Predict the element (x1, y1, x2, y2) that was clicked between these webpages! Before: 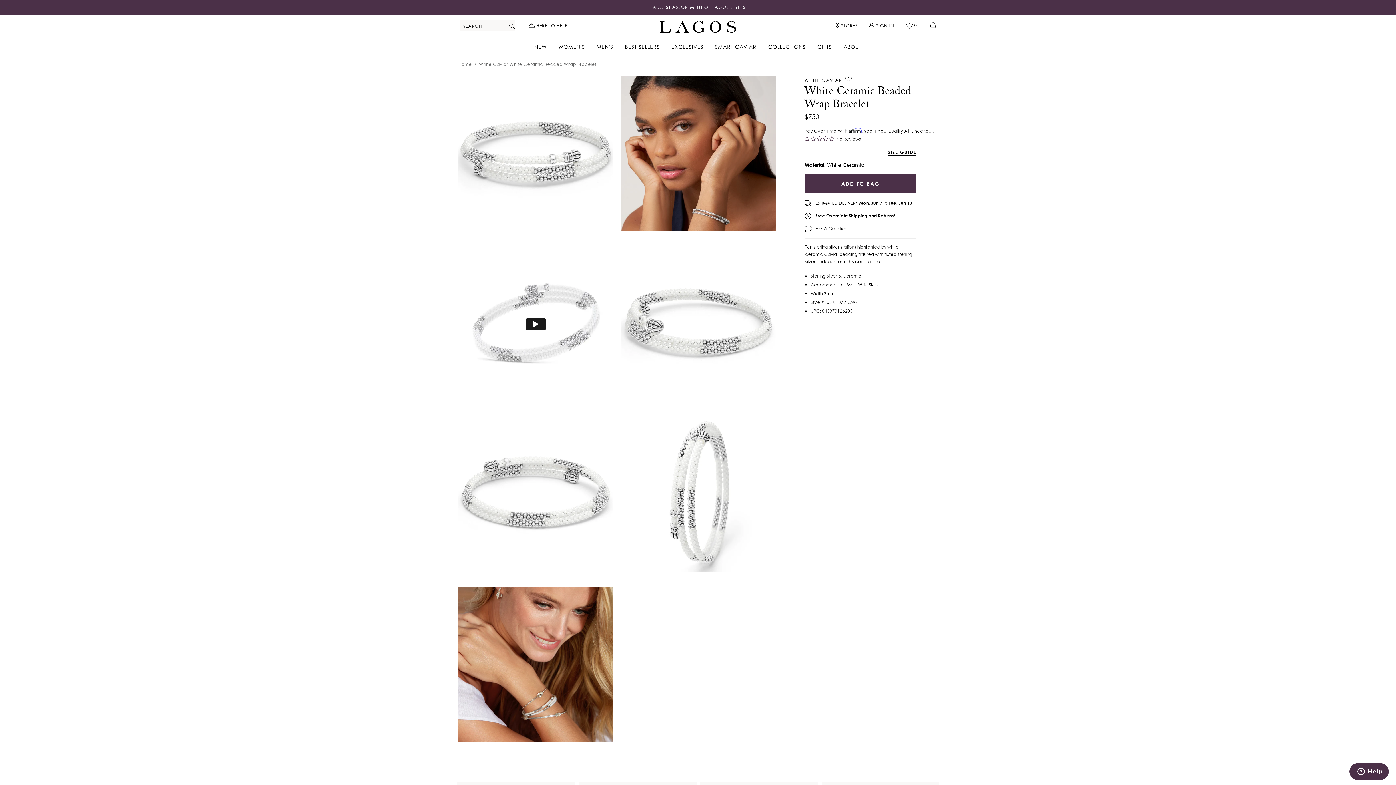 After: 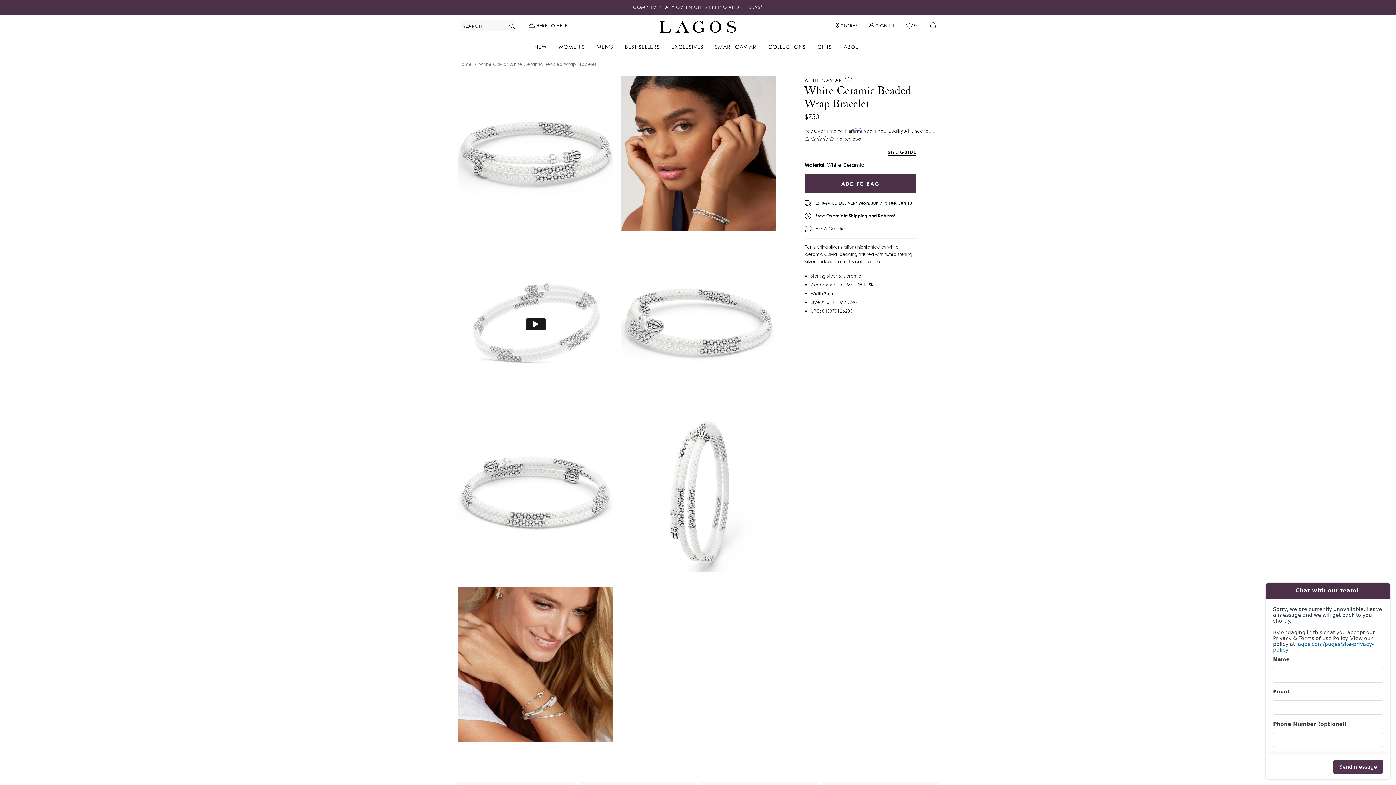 Action: label: Help bbox: (1349, 763, 1389, 780)